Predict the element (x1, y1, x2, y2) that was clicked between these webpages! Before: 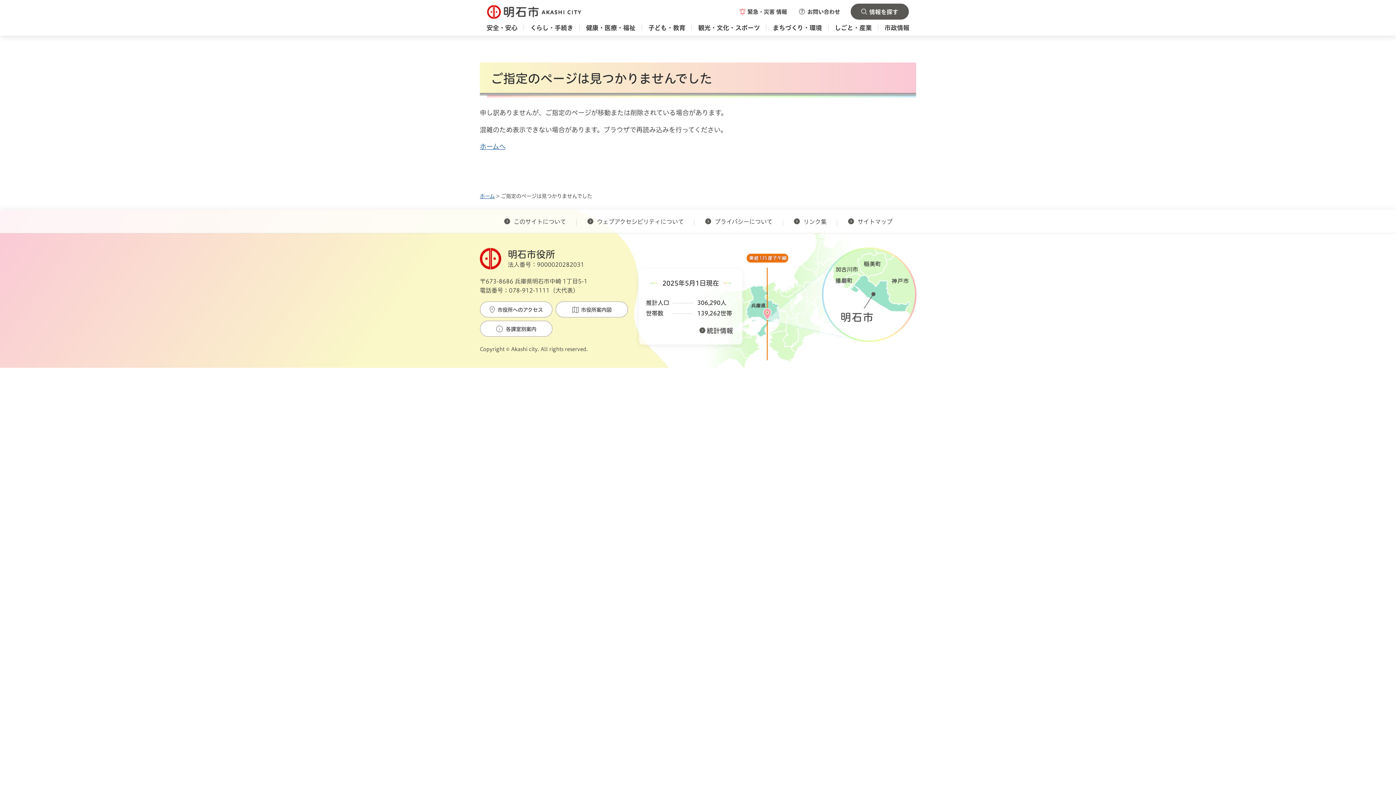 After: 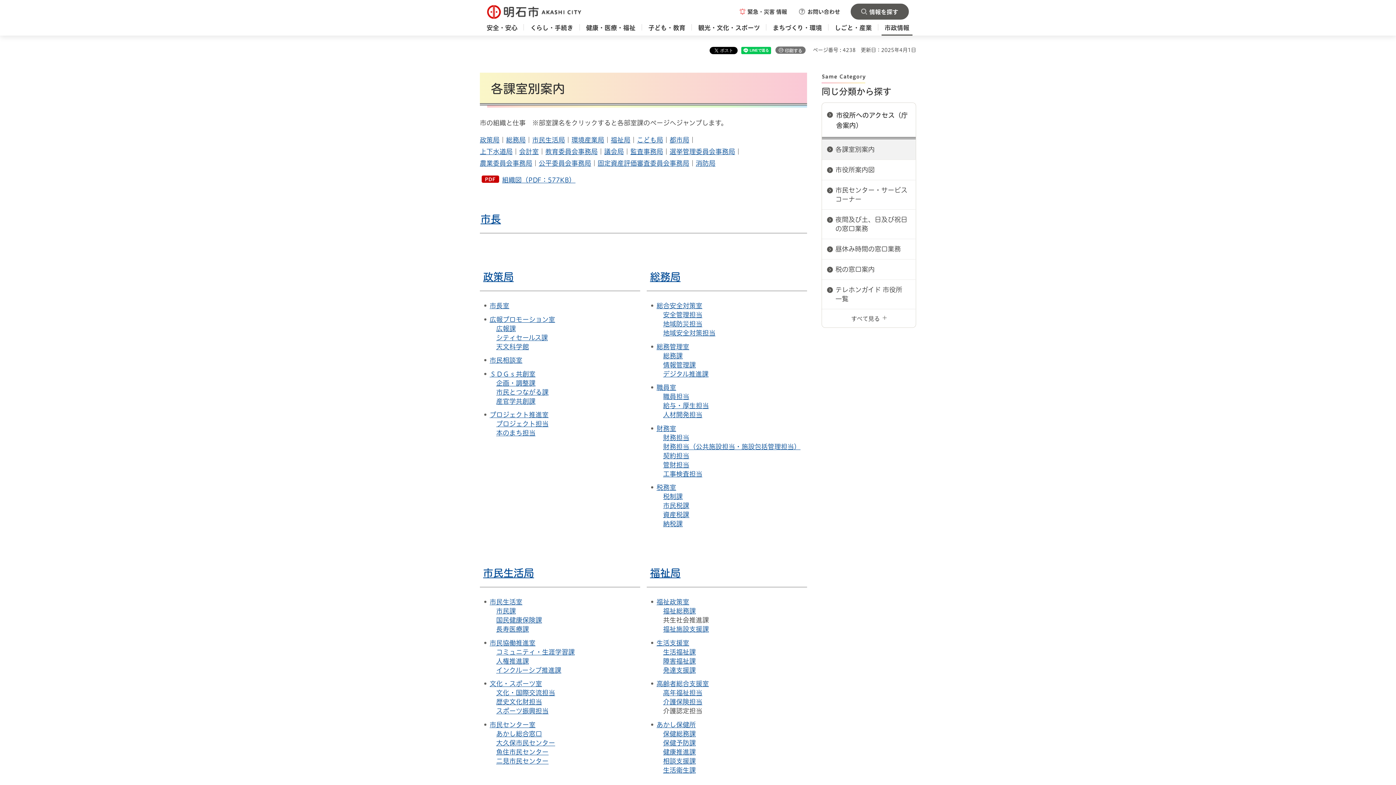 Action: bbox: (480, 320, 552, 337) label: 各課室別案内